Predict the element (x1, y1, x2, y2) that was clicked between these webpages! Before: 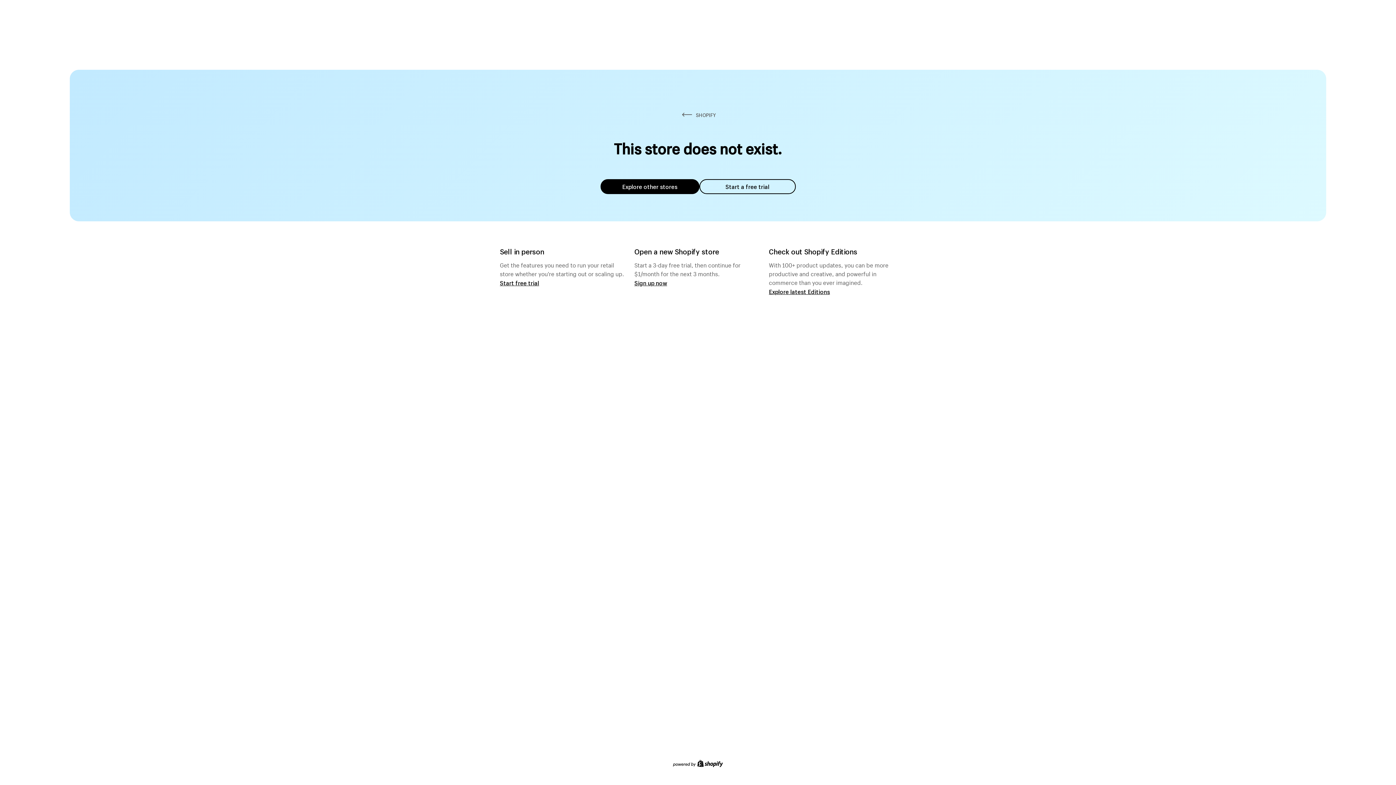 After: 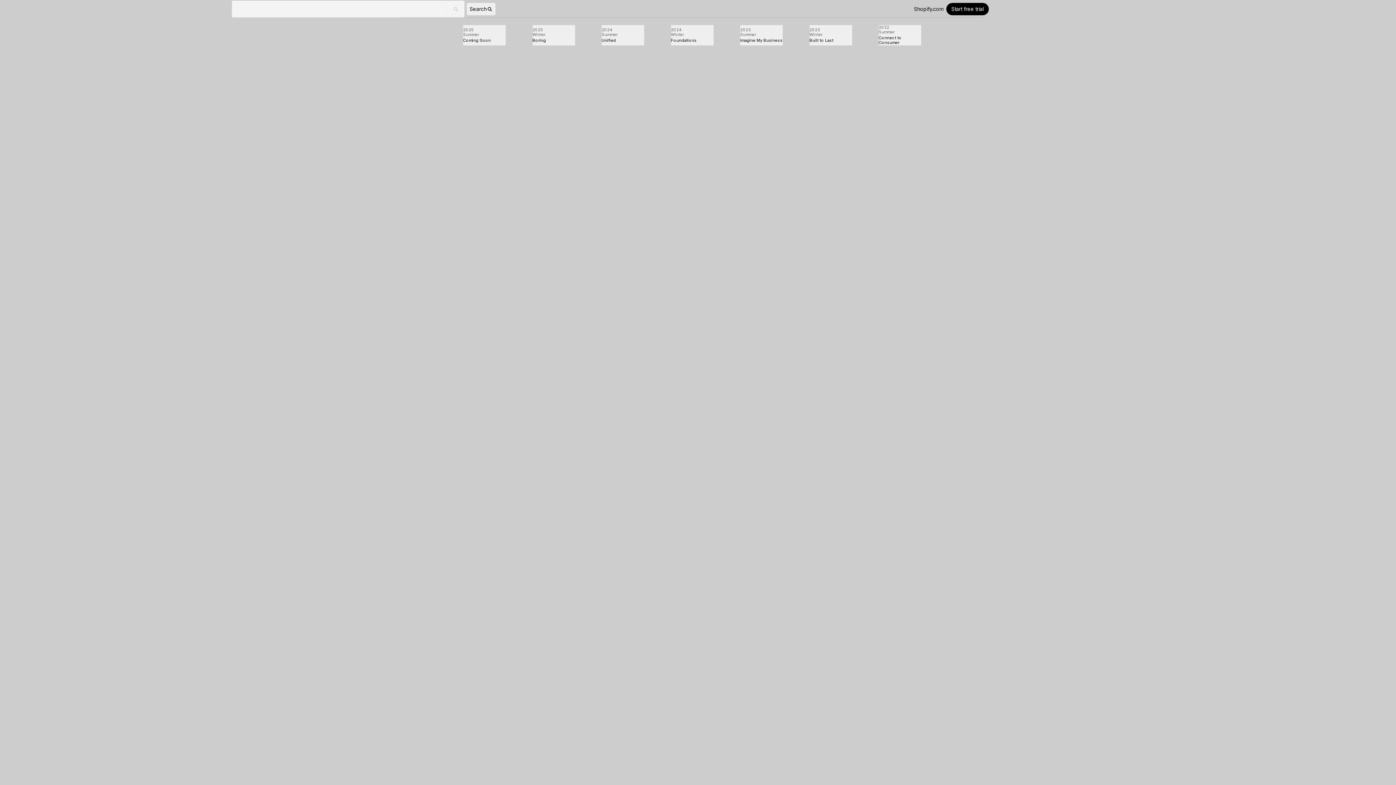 Action: bbox: (769, 287, 830, 295) label: Explore latest Editions